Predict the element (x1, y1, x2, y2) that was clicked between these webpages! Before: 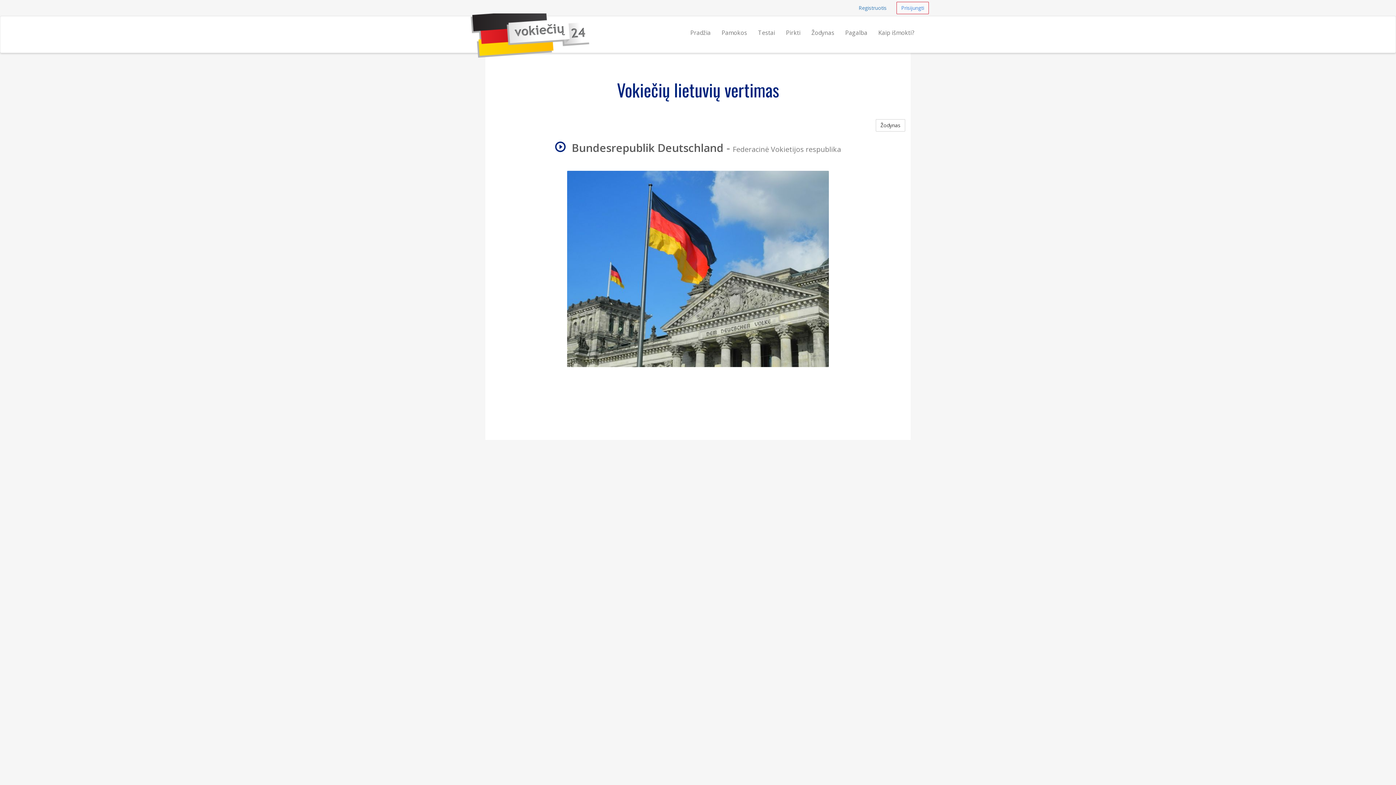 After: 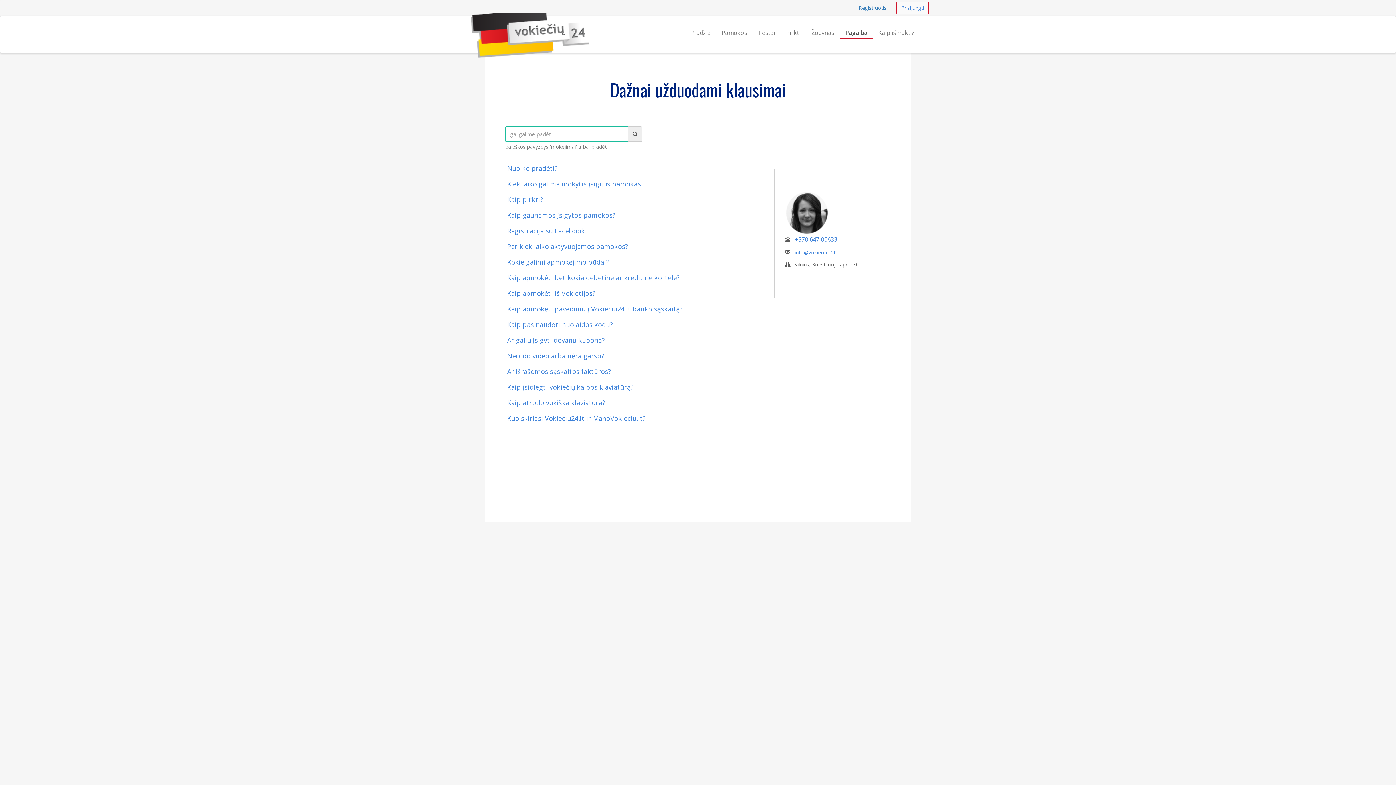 Action: bbox: (840, 21, 873, 38) label: Pagalba